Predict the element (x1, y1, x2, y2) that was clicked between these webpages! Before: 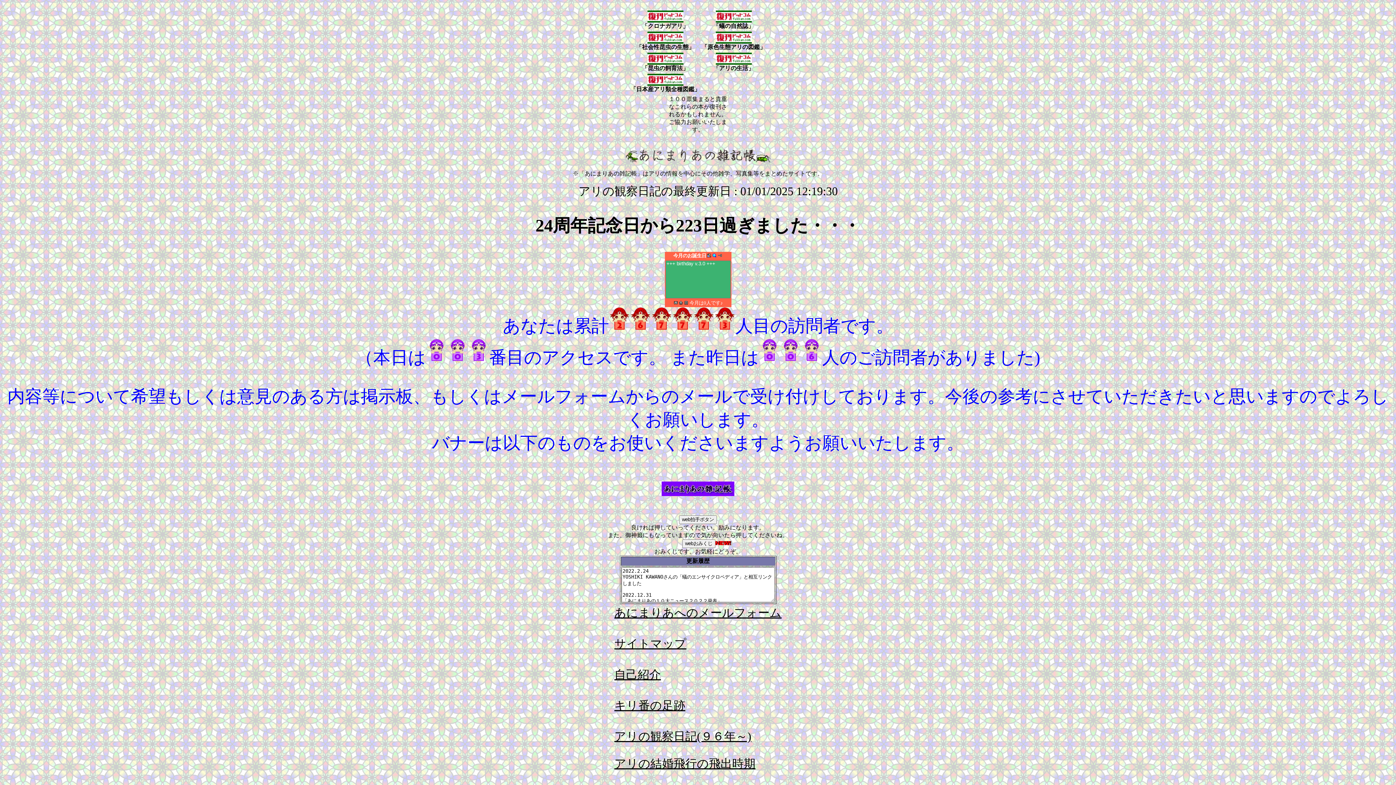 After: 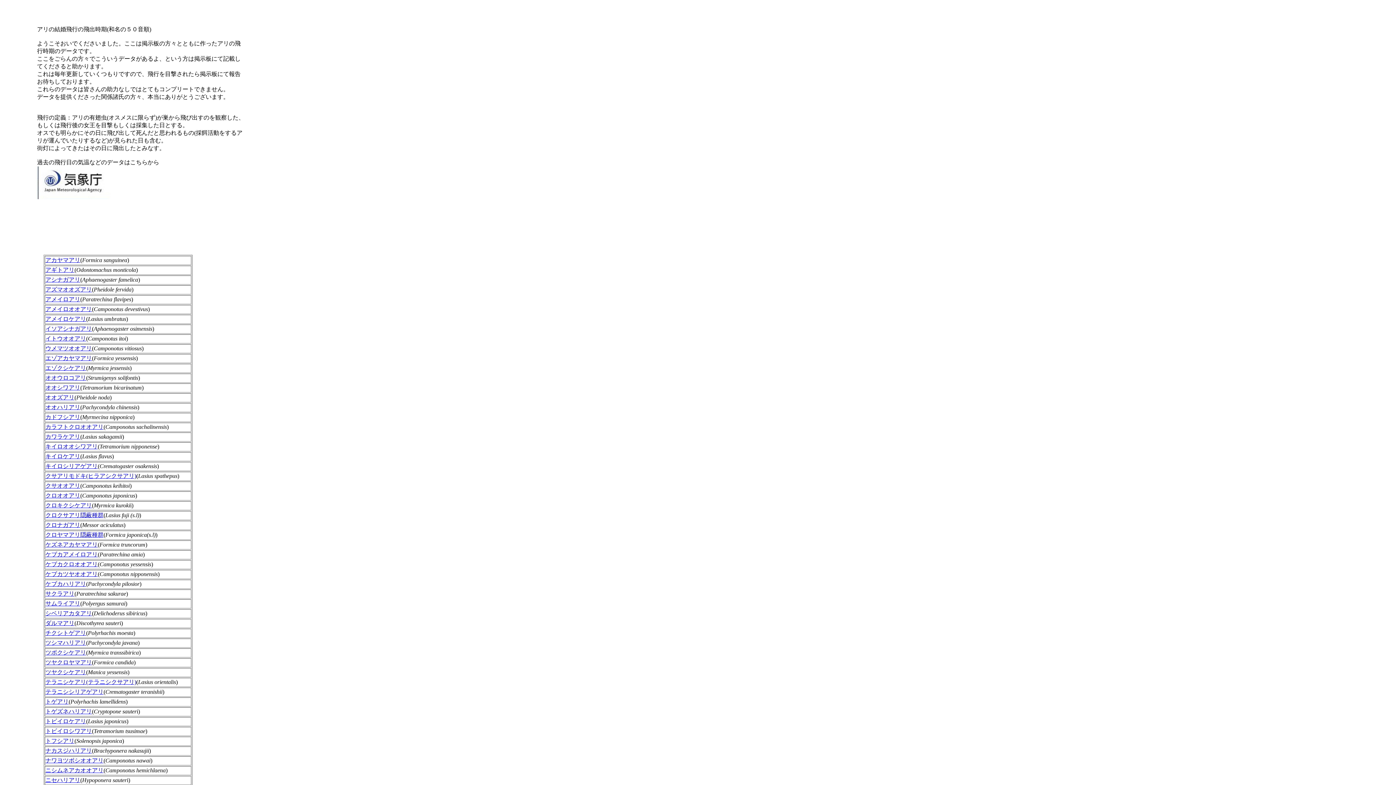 Action: bbox: (614, 760, 755, 769) label: アリの結婚飛行の飛出時期

